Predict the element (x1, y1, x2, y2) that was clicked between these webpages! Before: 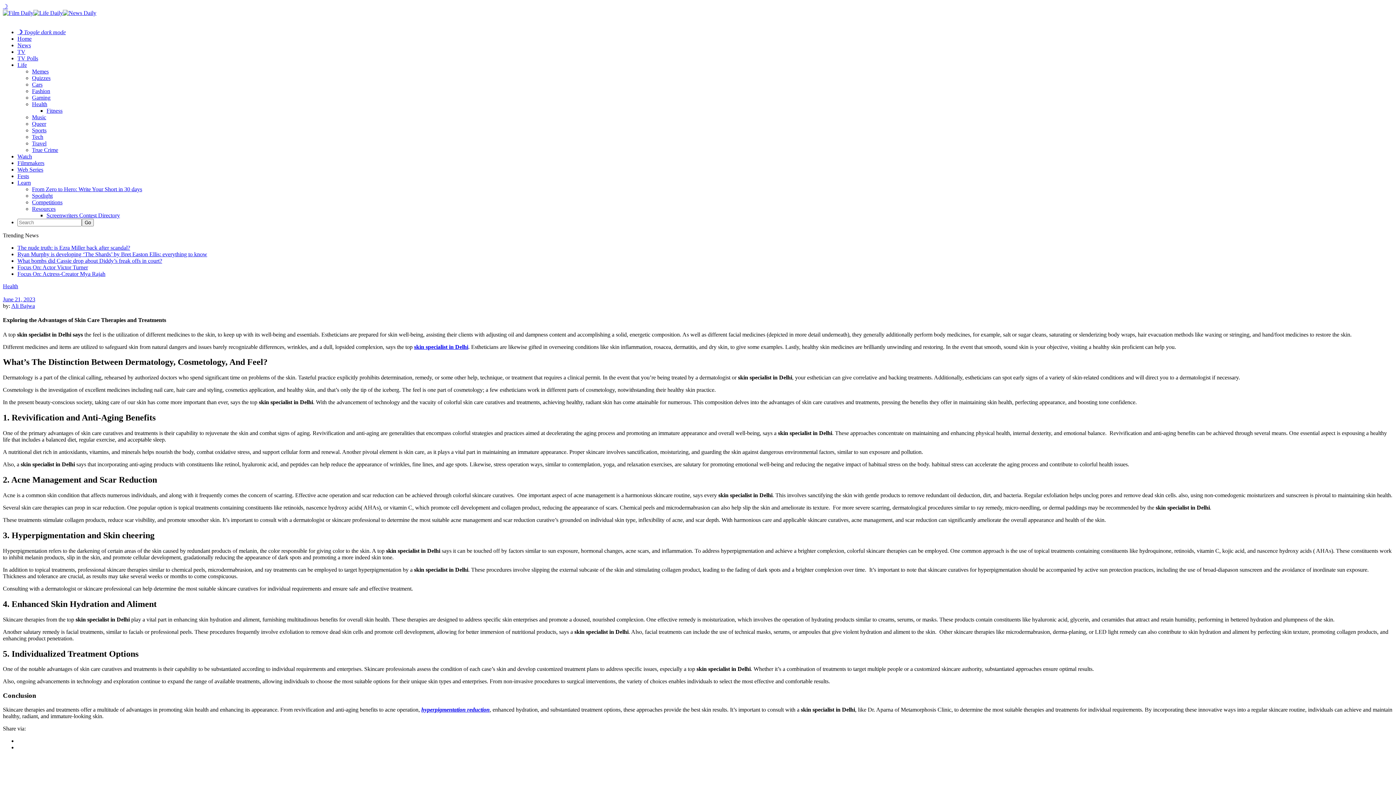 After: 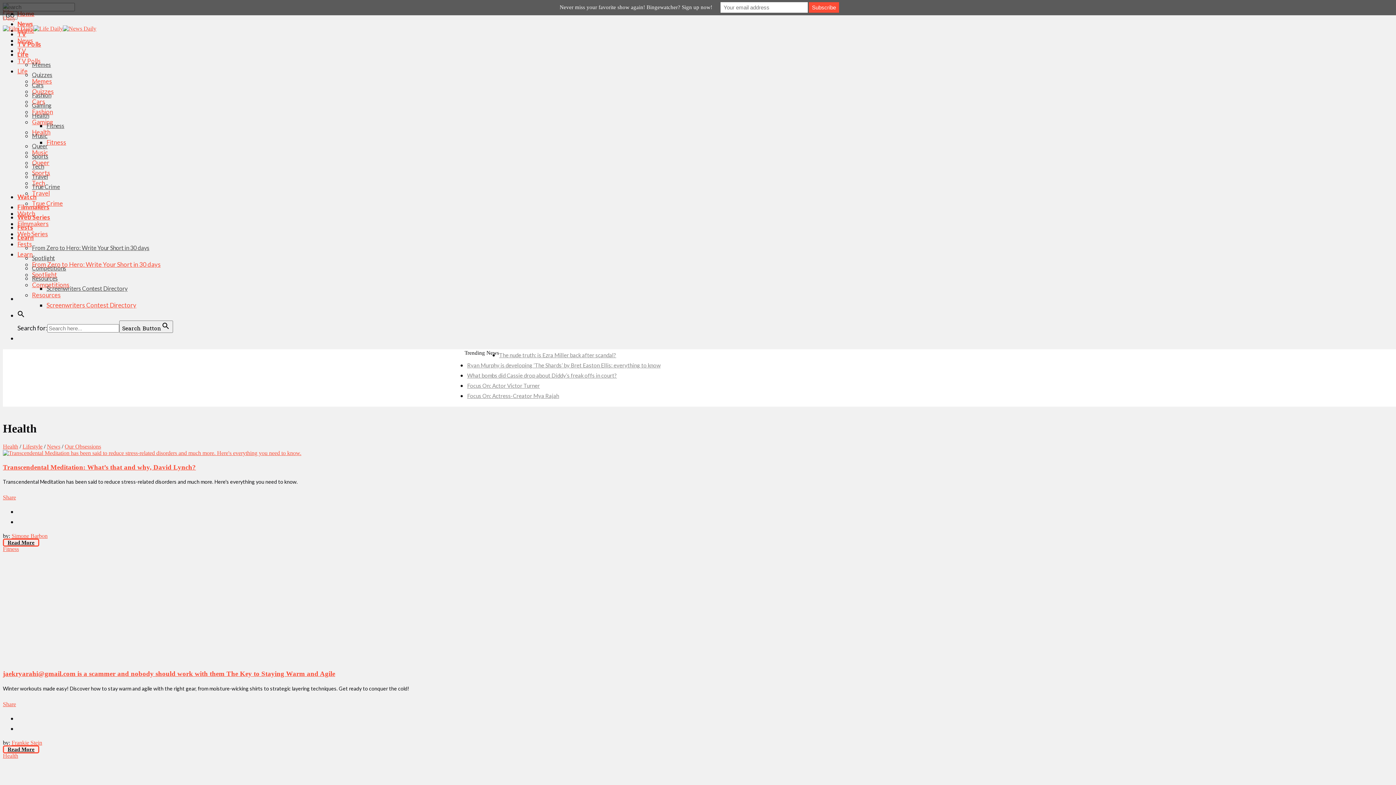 Action: label: Health bbox: (2, 283, 18, 289)